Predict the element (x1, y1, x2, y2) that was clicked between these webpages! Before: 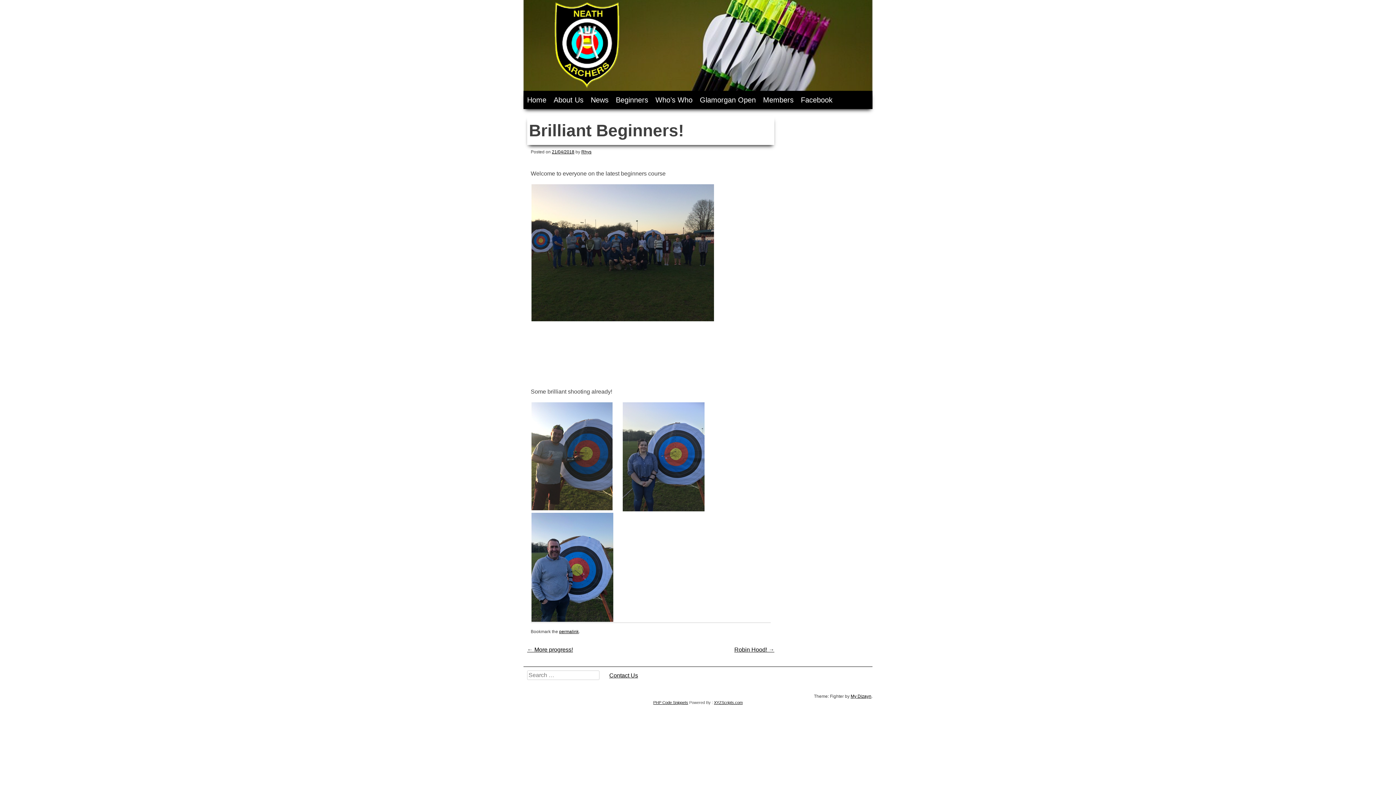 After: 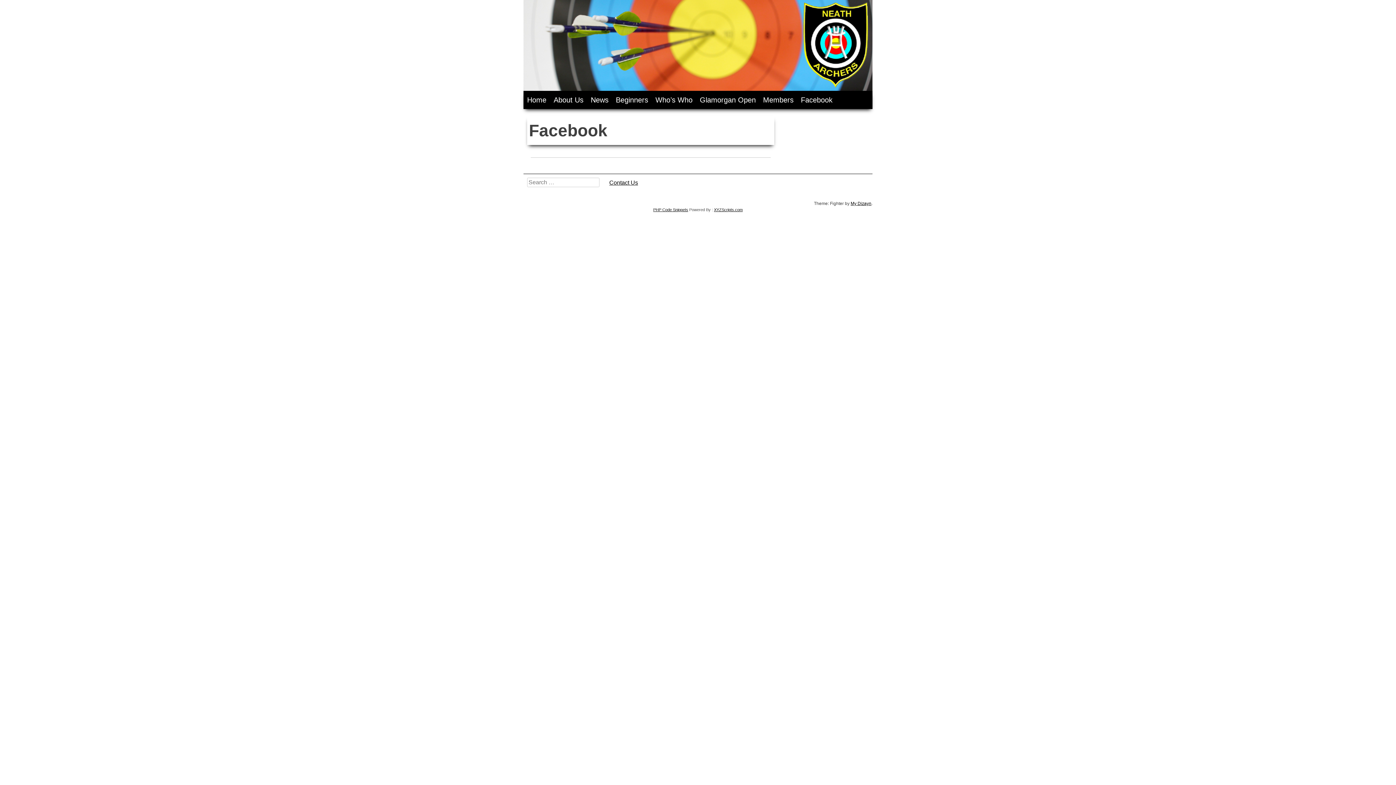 Action: bbox: (801, 94, 832, 105) label: Facebook